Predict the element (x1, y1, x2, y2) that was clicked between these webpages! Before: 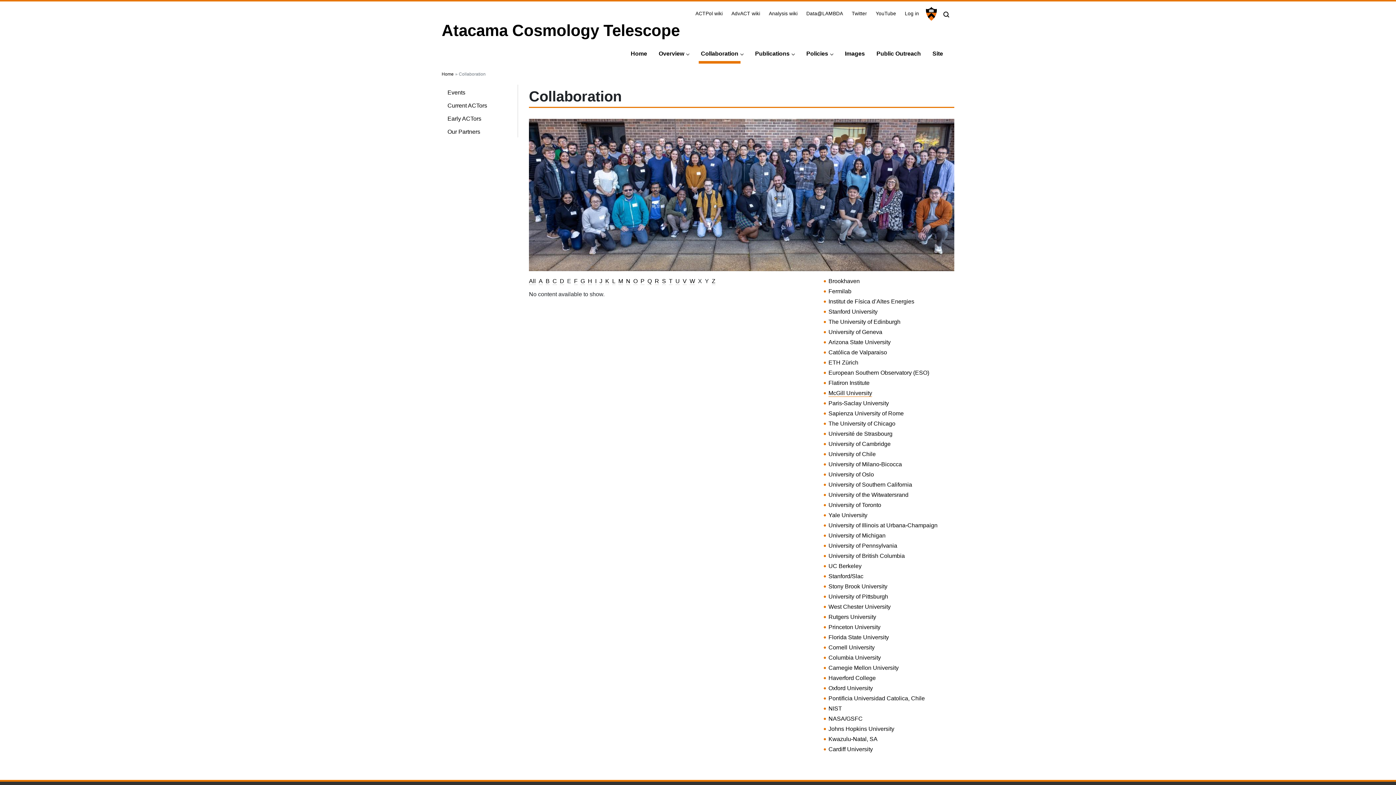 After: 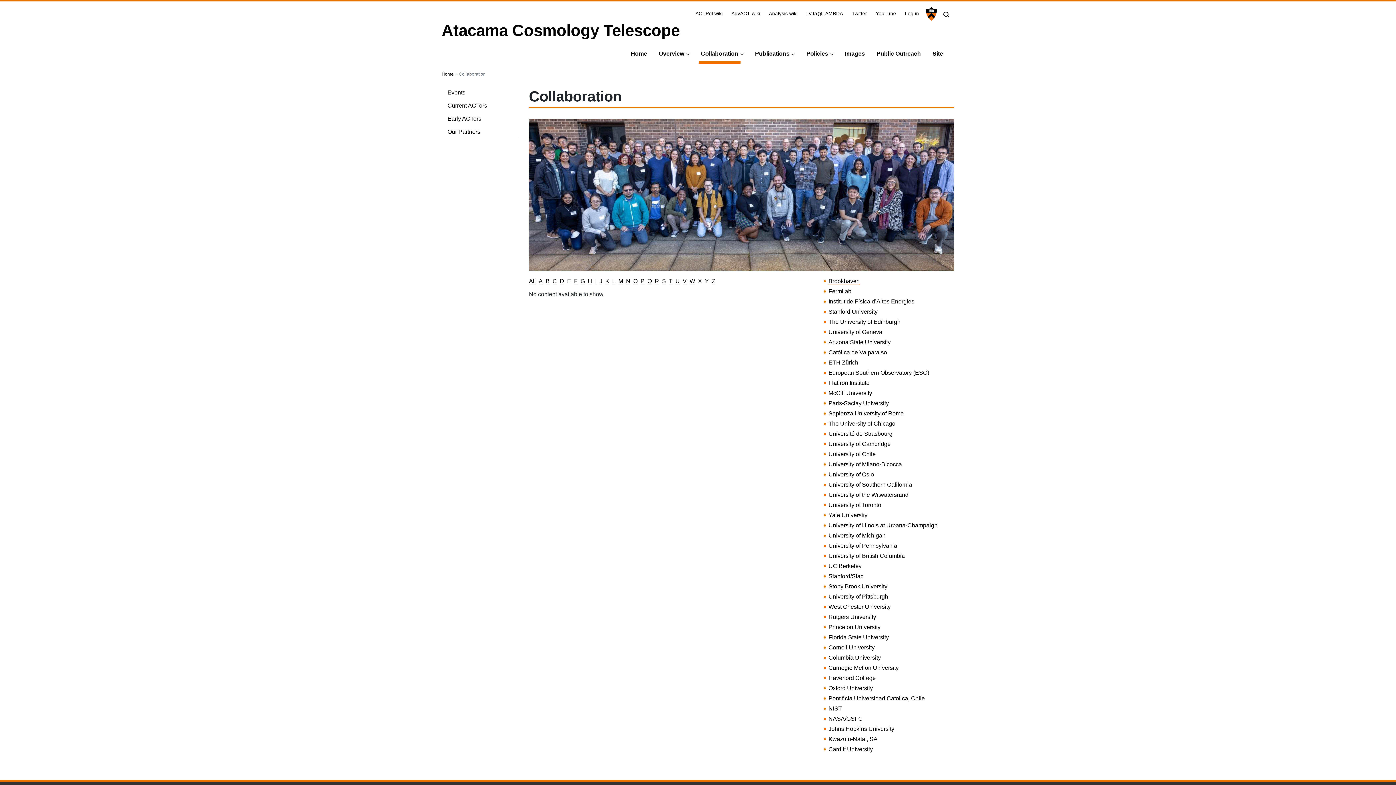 Action: label: Brookhaven bbox: (828, 278, 859, 284)